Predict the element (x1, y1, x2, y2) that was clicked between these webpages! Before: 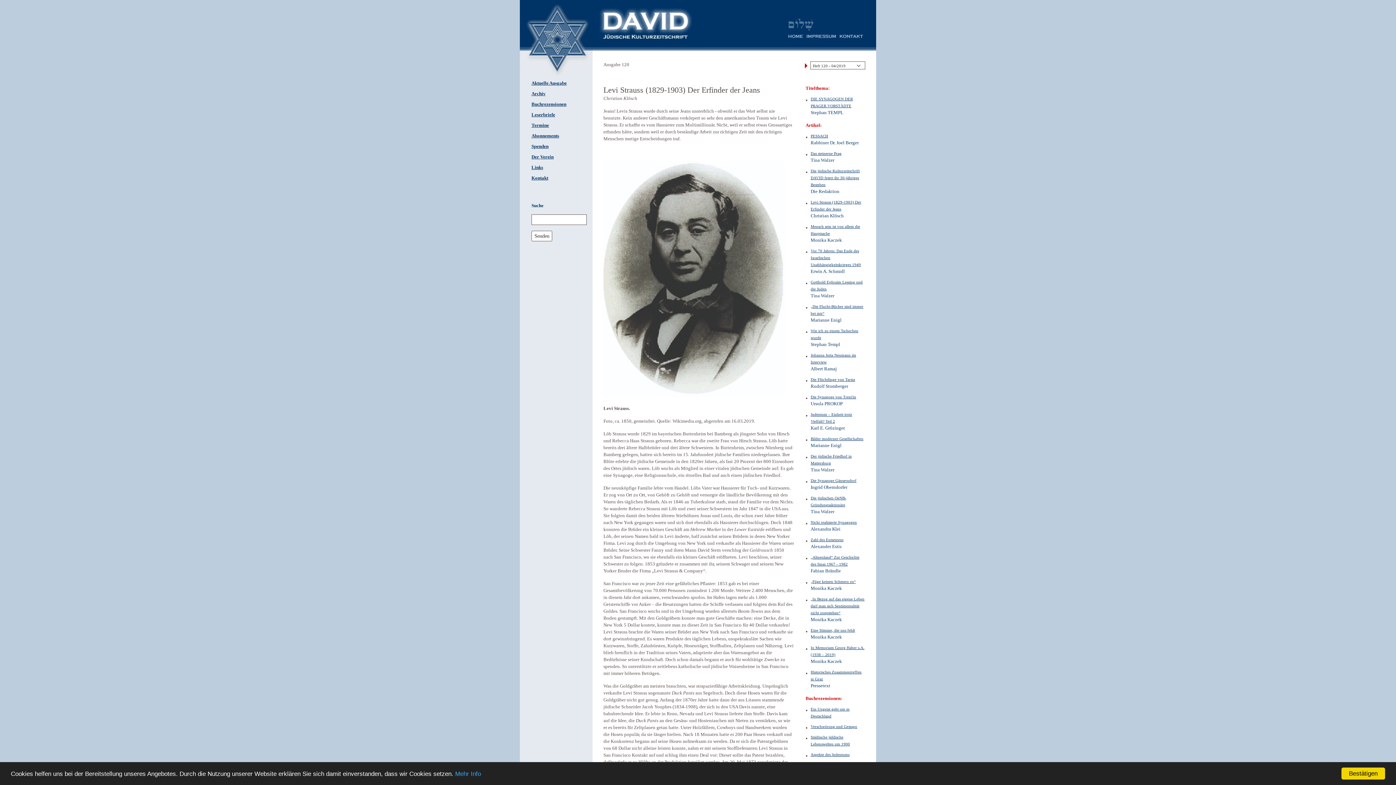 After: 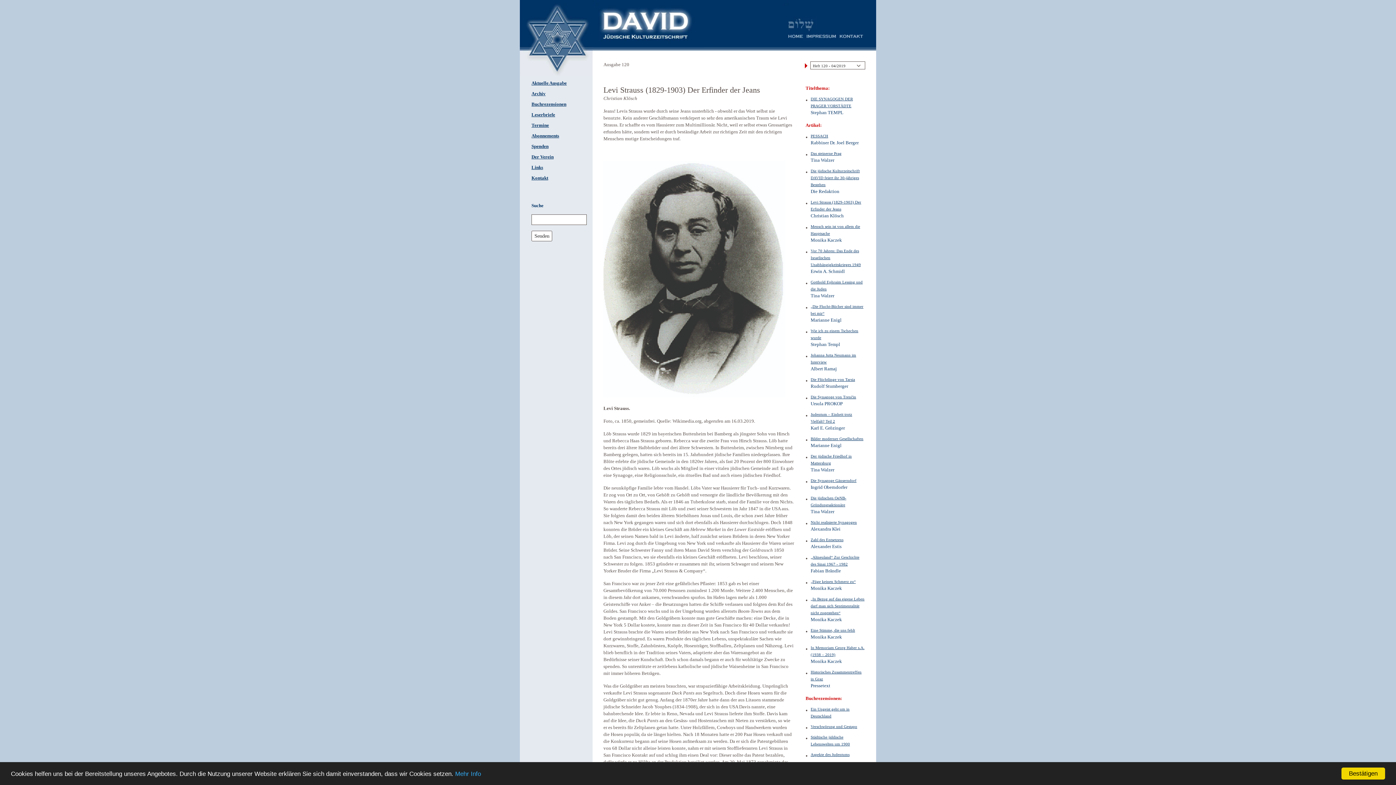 Action: bbox: (531, 230, 552, 241) label: Senden